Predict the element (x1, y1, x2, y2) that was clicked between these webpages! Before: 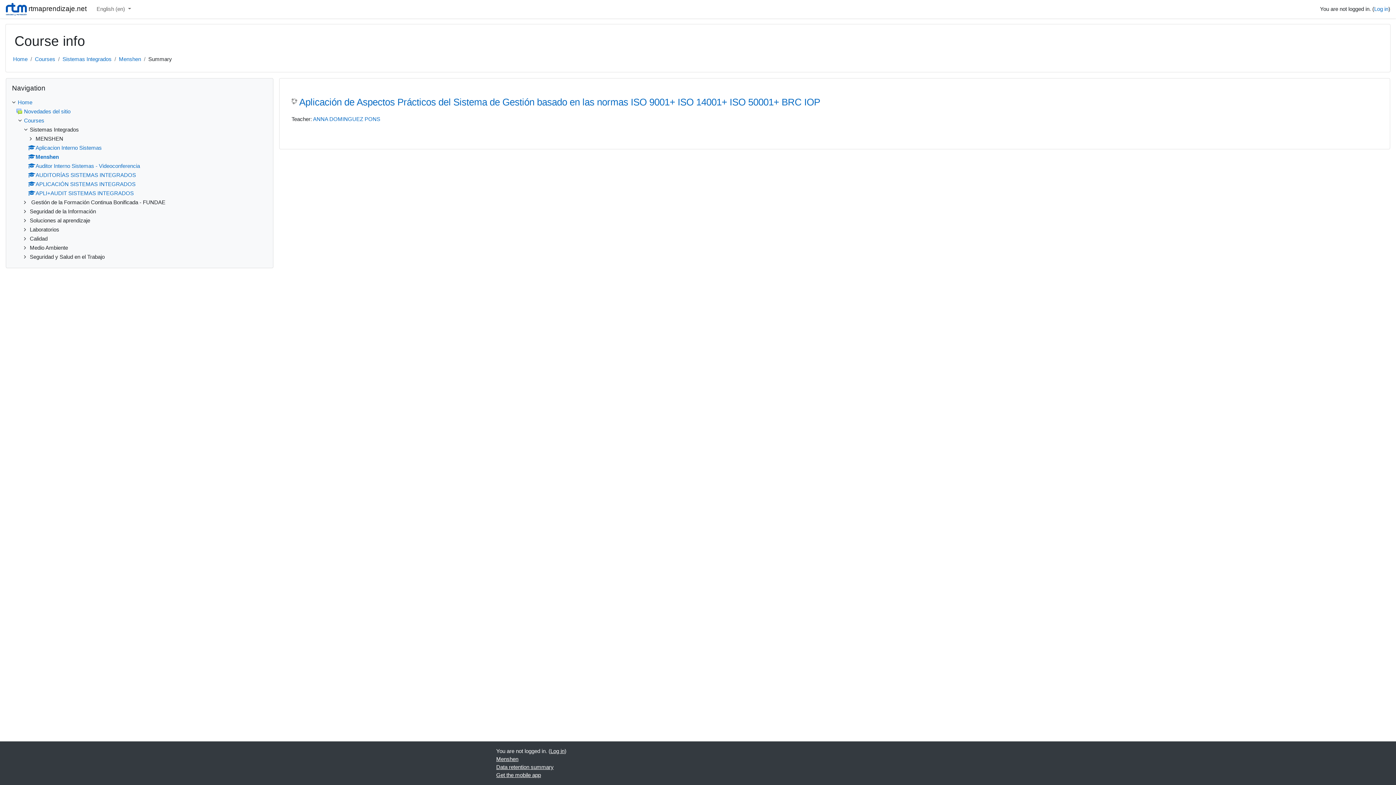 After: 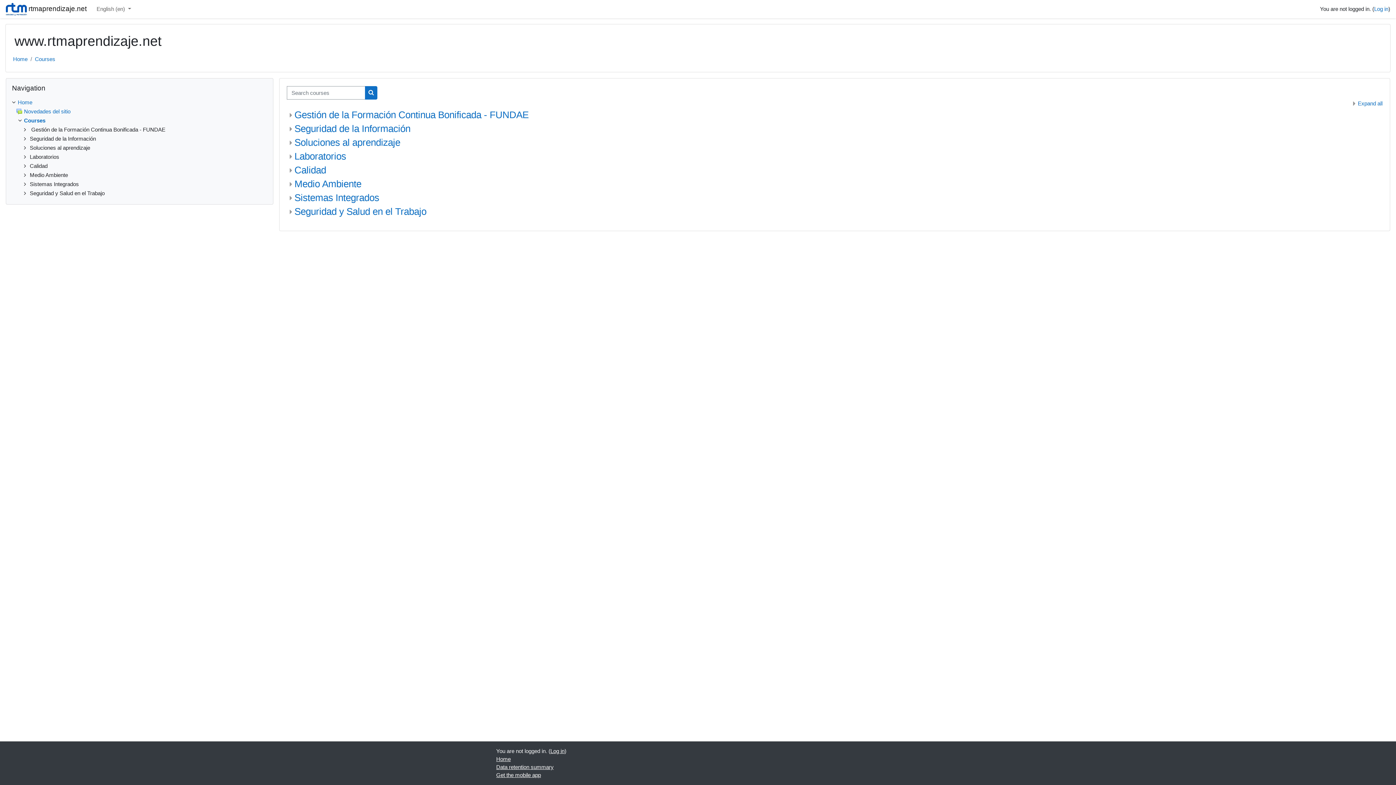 Action: label: Courses bbox: (34, 55, 55, 63)